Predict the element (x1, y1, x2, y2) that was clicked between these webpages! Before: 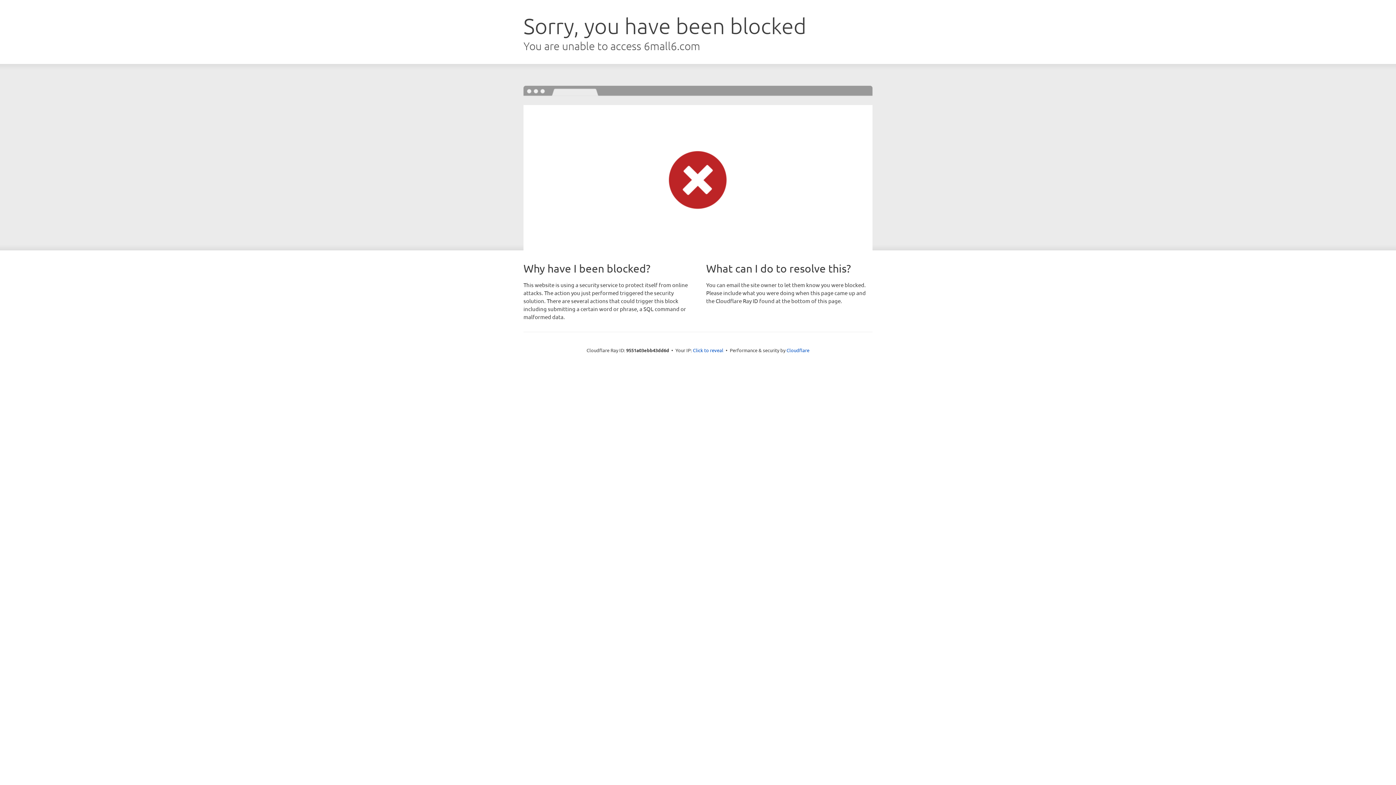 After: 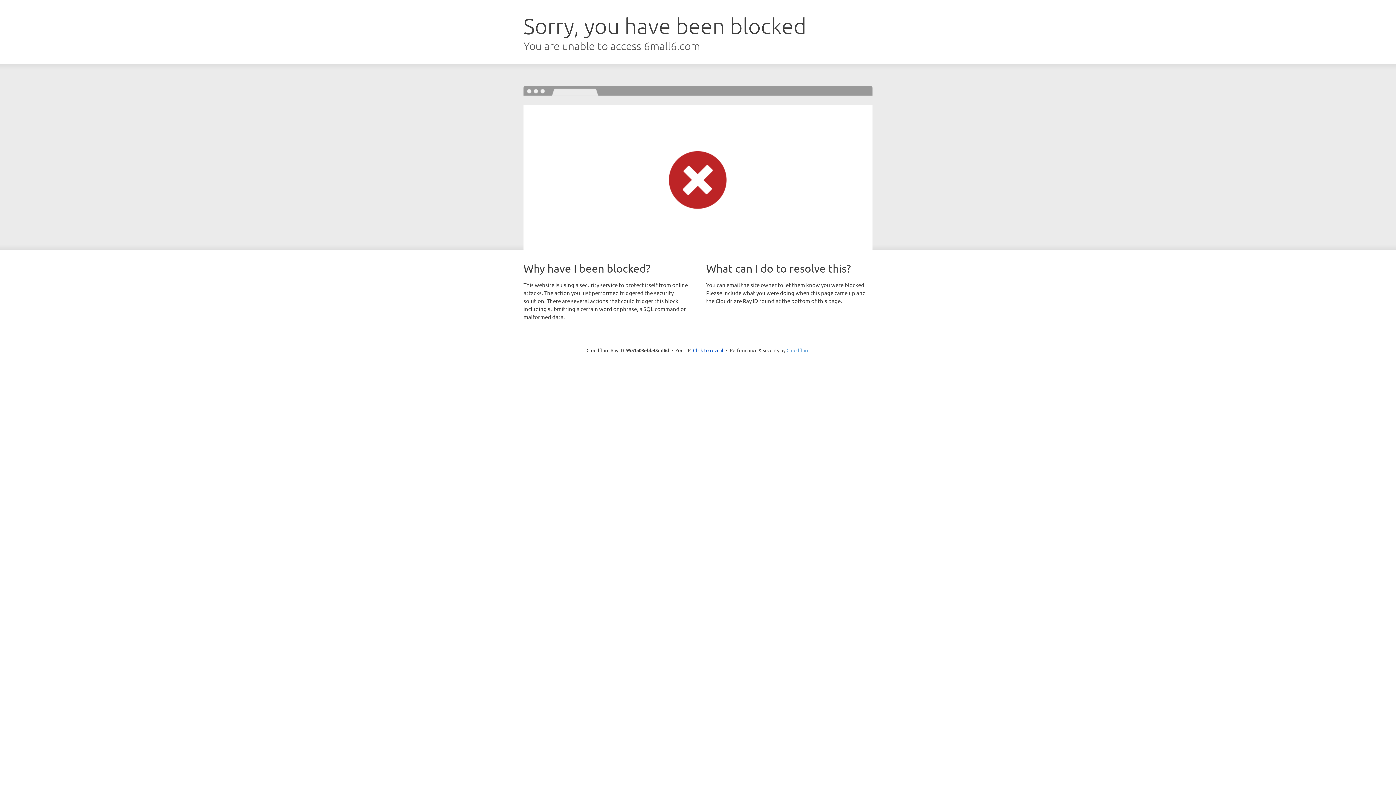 Action: bbox: (786, 347, 809, 353) label: Cloudflare